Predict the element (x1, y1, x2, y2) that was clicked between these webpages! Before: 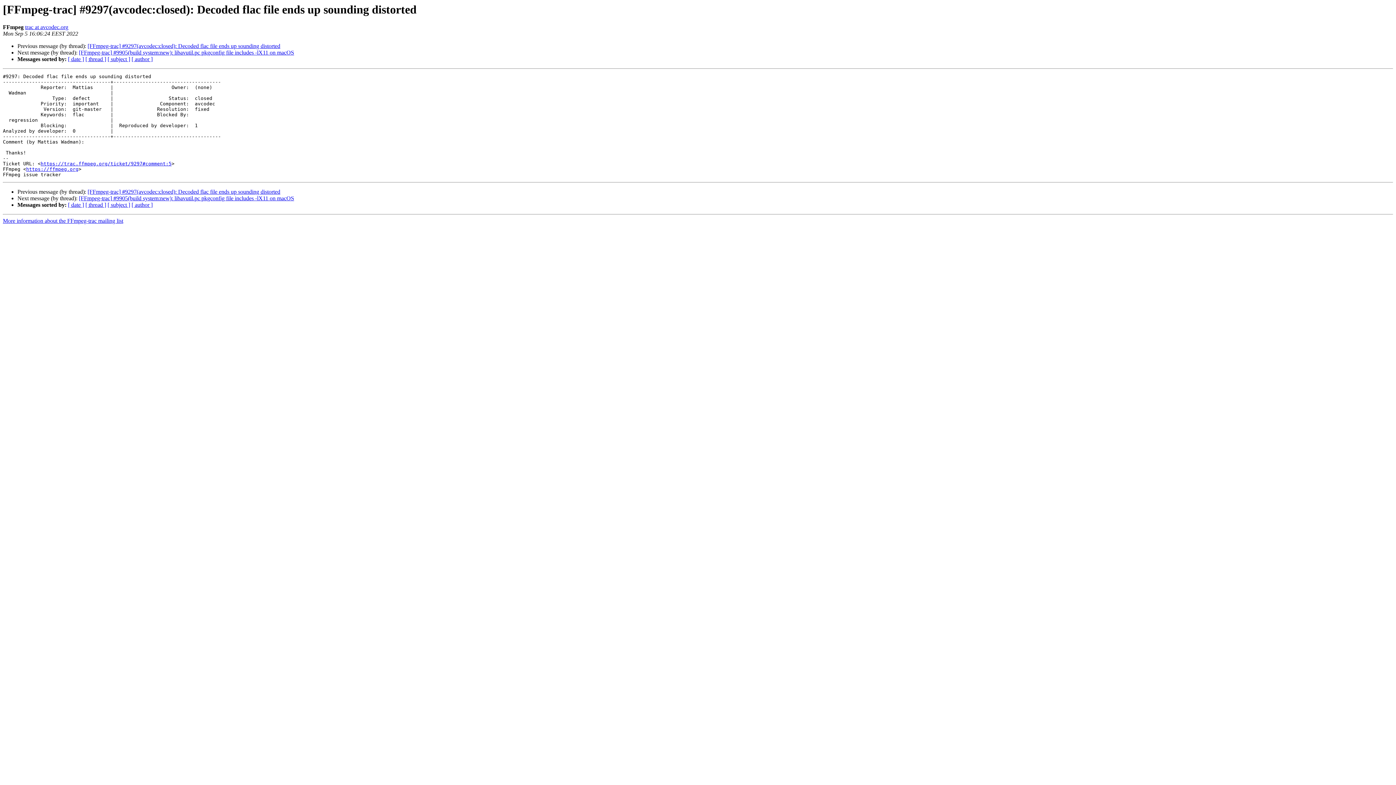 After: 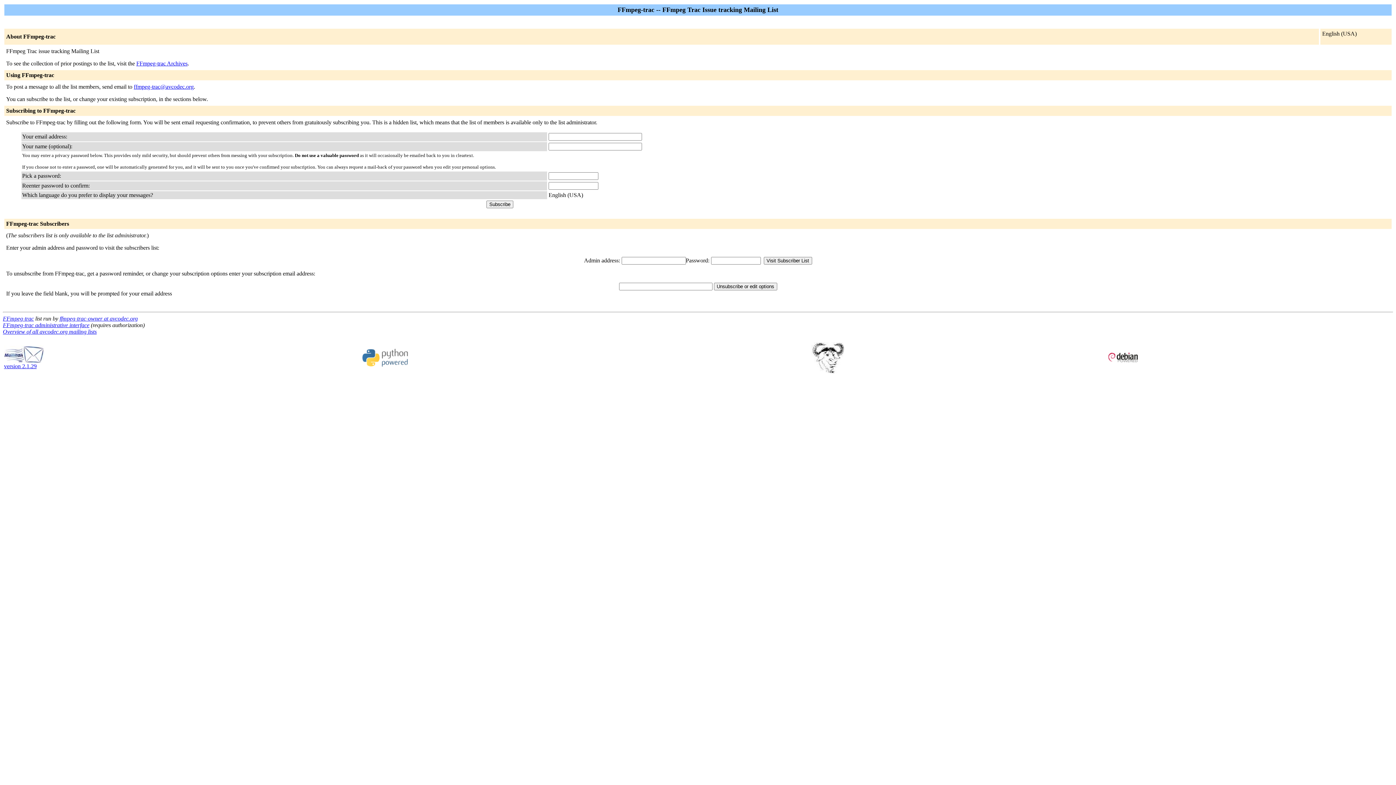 Action: label: More information about the FFmpeg-trac mailing list bbox: (2, 217, 123, 224)